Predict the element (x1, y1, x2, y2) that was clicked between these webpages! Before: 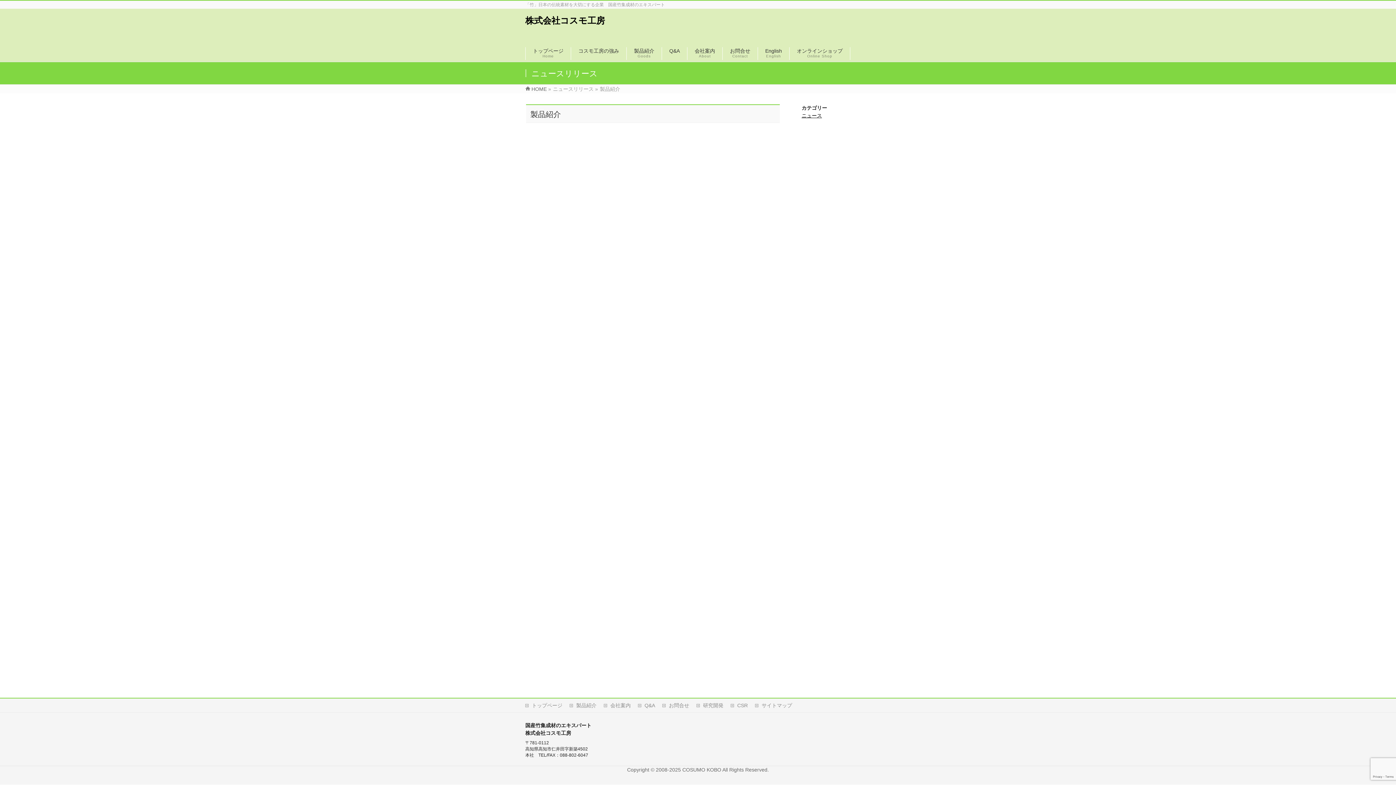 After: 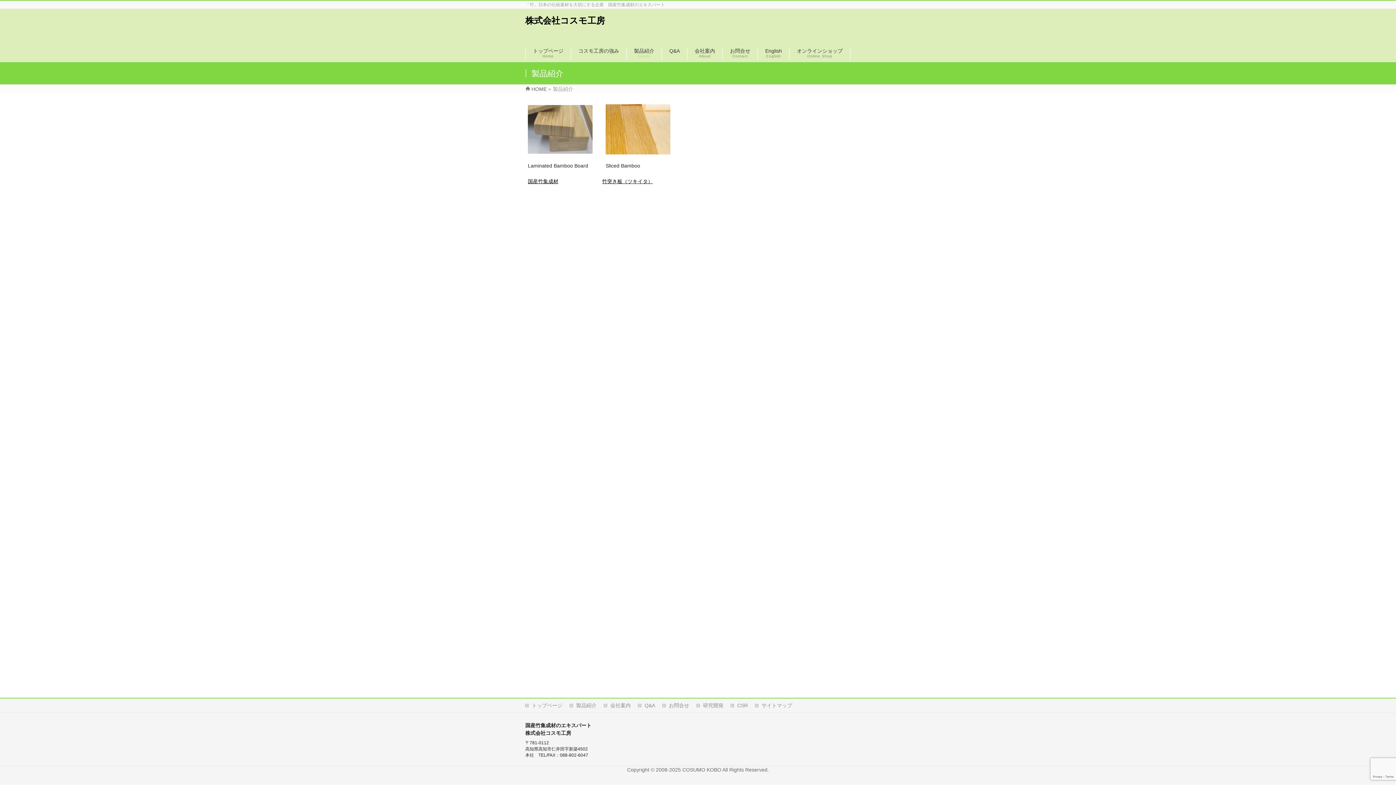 Action: label: 製品紹介
Goods bbox: (626, 47, 662, 60)